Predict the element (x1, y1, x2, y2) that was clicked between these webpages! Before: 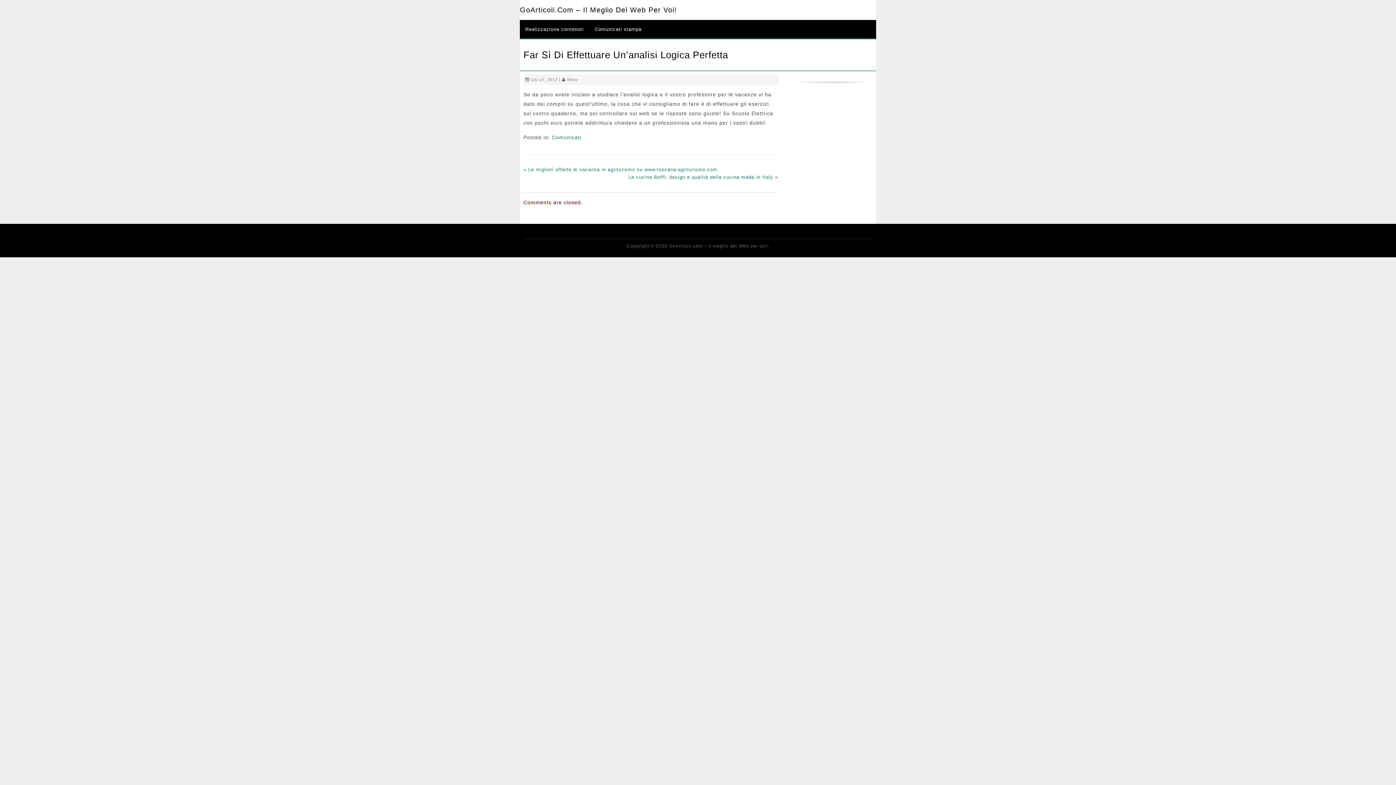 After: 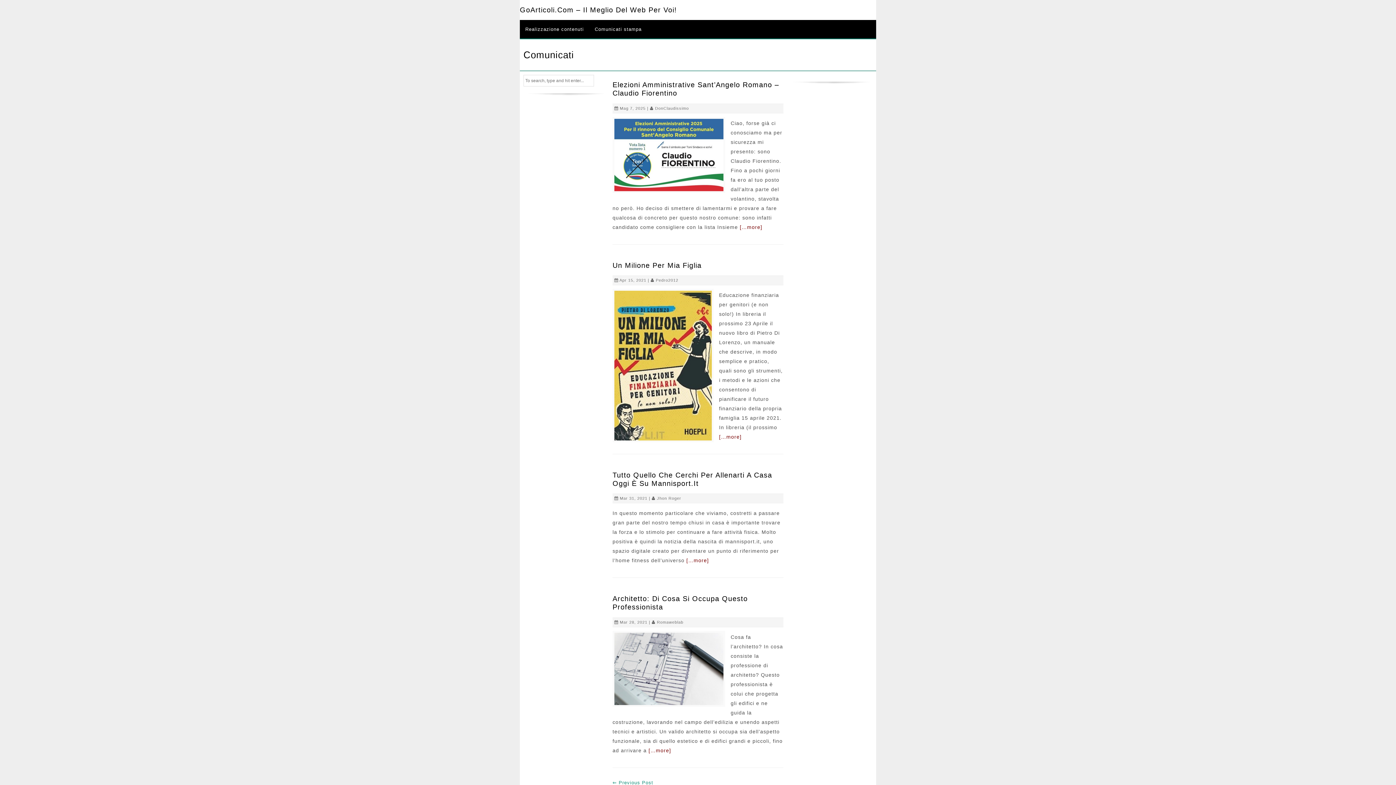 Action: label: Comunicati bbox: (552, 134, 581, 140)